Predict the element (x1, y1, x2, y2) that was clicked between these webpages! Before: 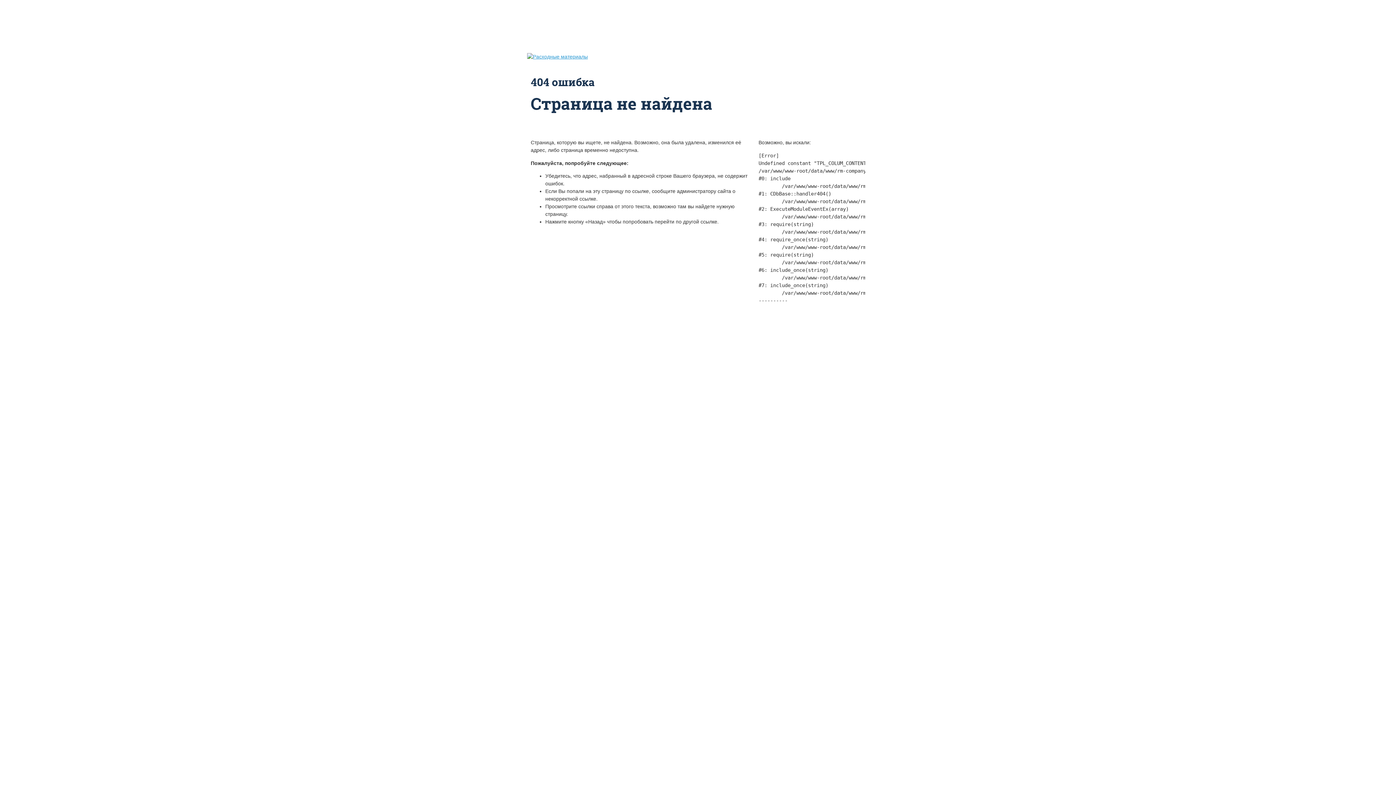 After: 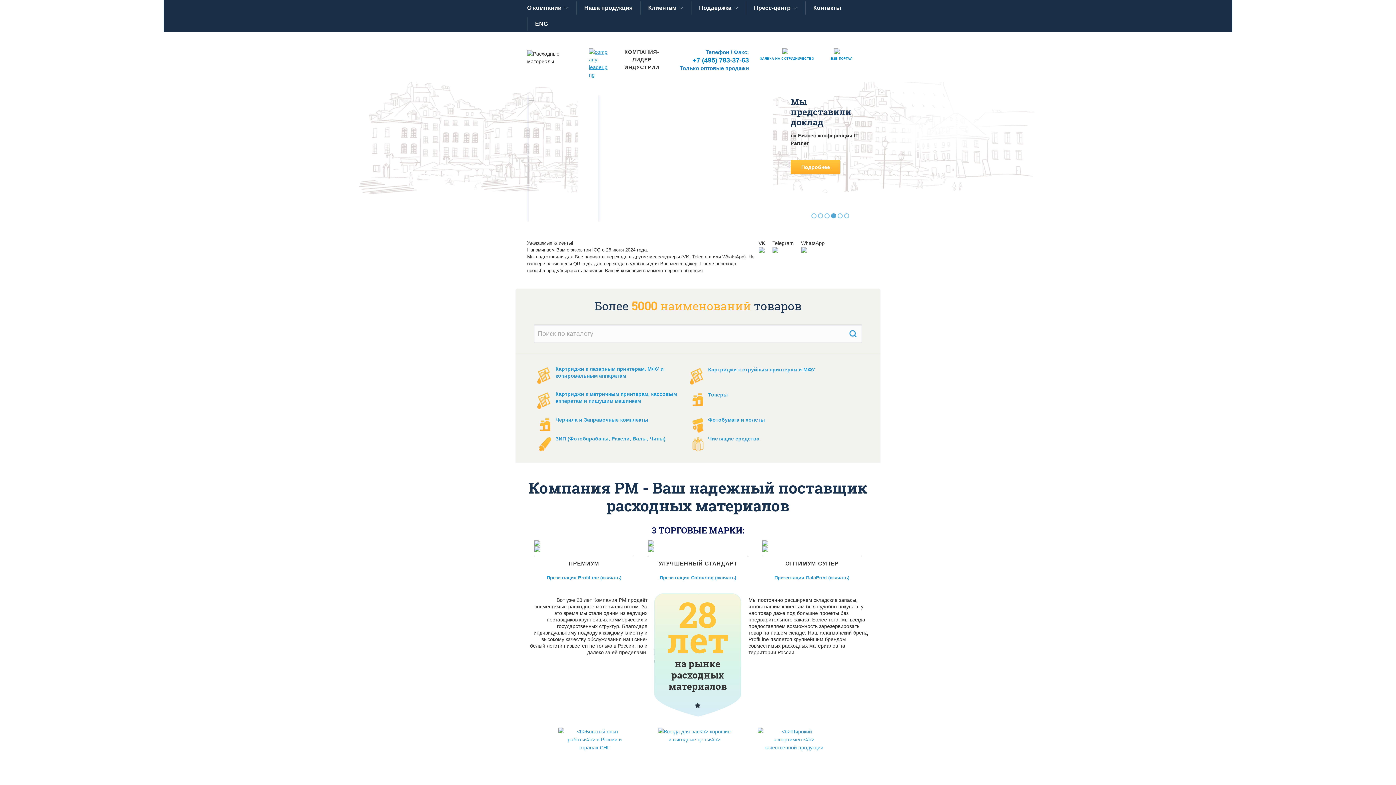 Action: bbox: (527, 53, 588, 59)